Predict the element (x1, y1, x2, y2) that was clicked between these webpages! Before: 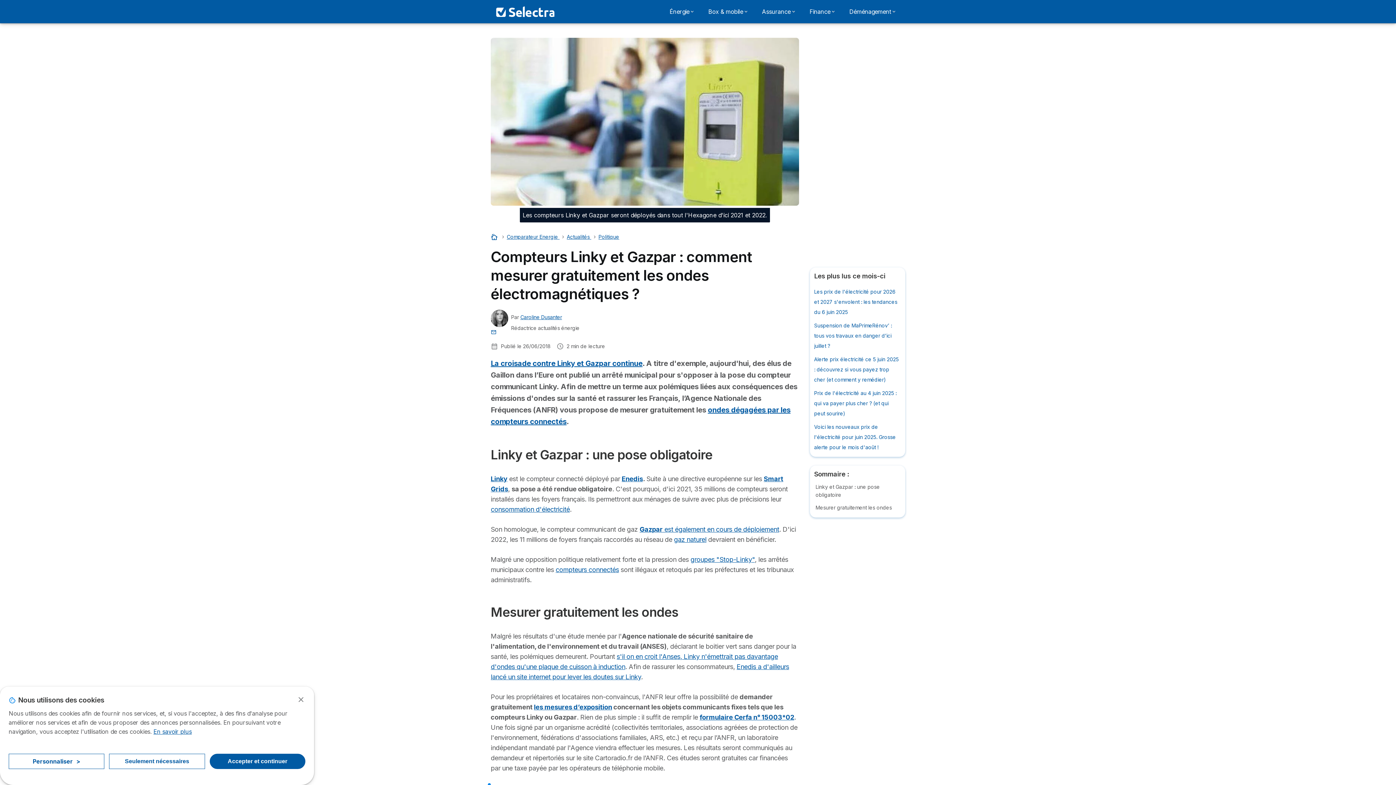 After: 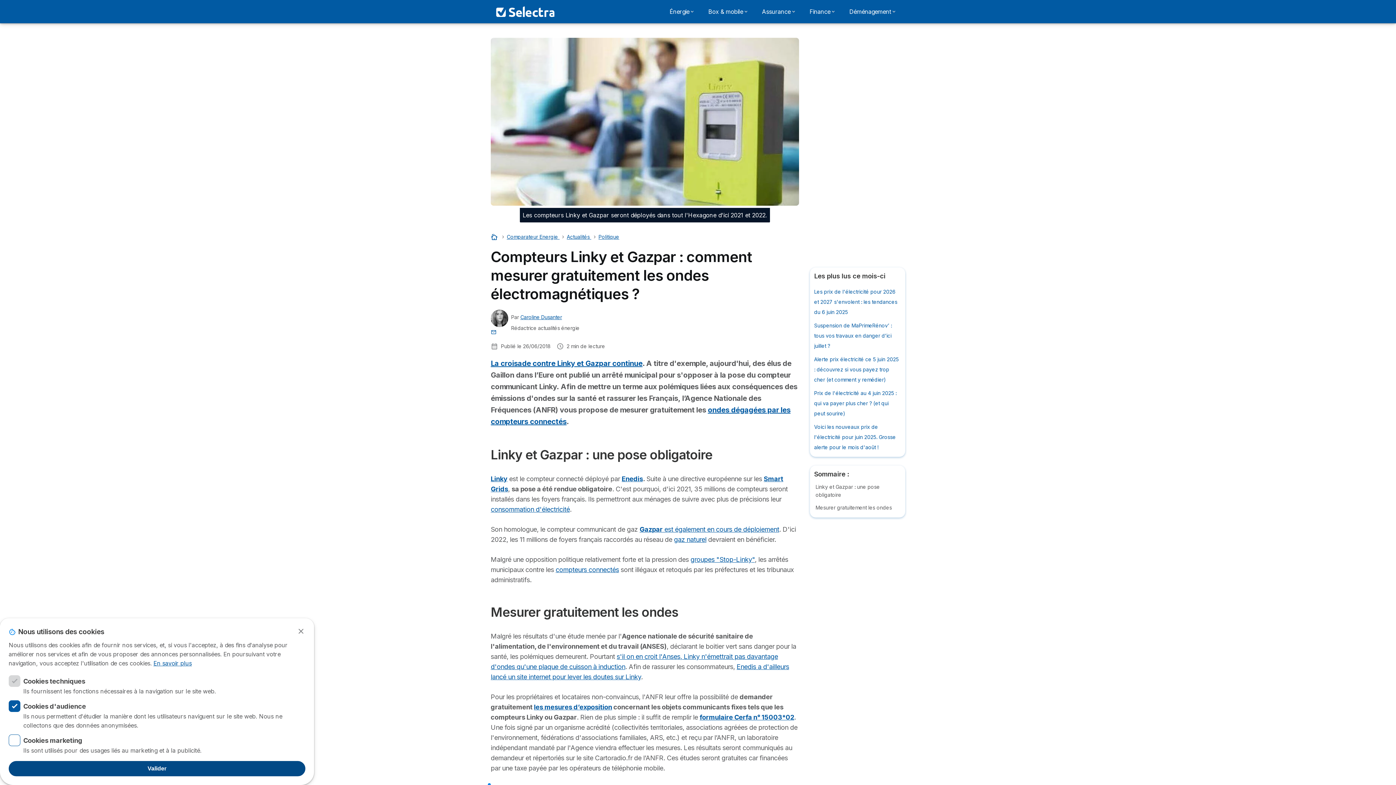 Action: label: Personnaliser
> bbox: (8, 754, 104, 769)